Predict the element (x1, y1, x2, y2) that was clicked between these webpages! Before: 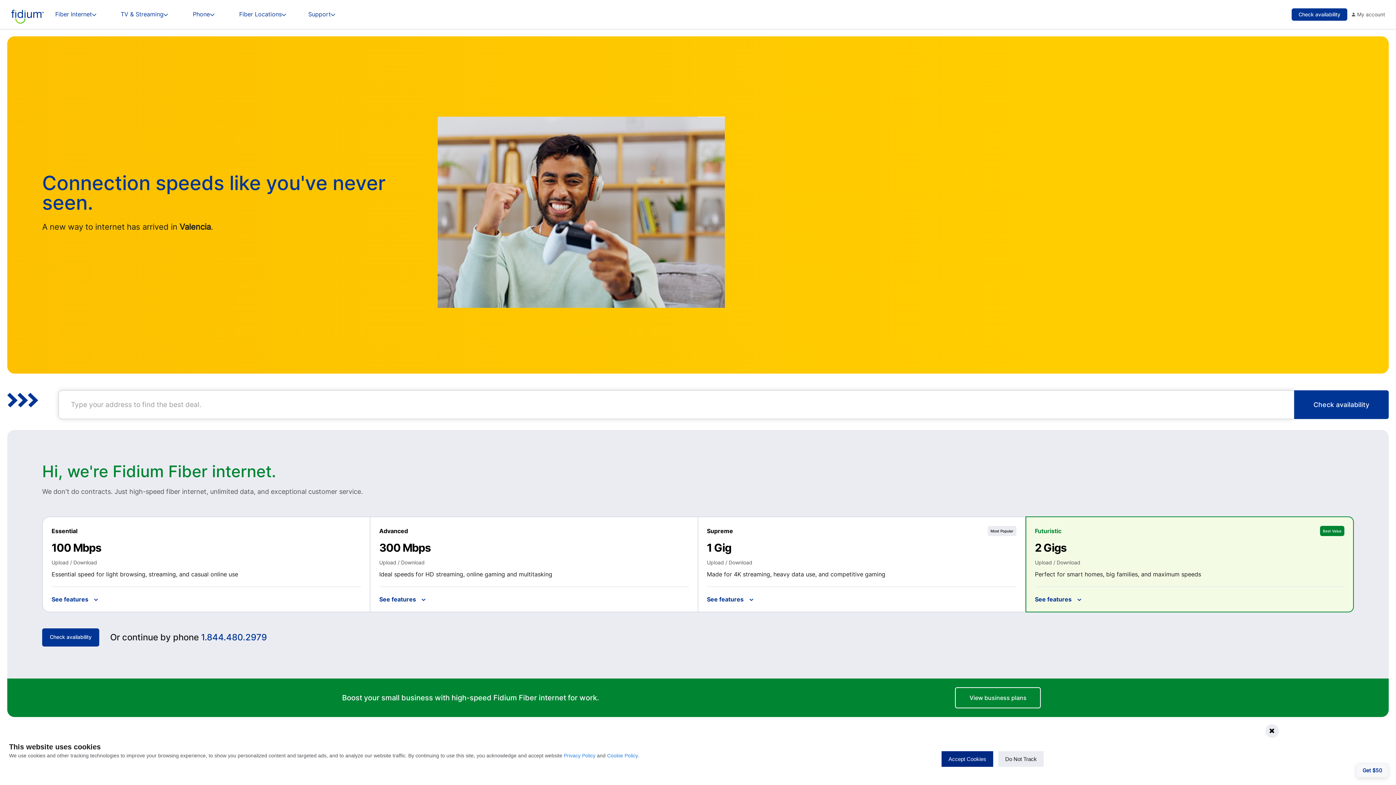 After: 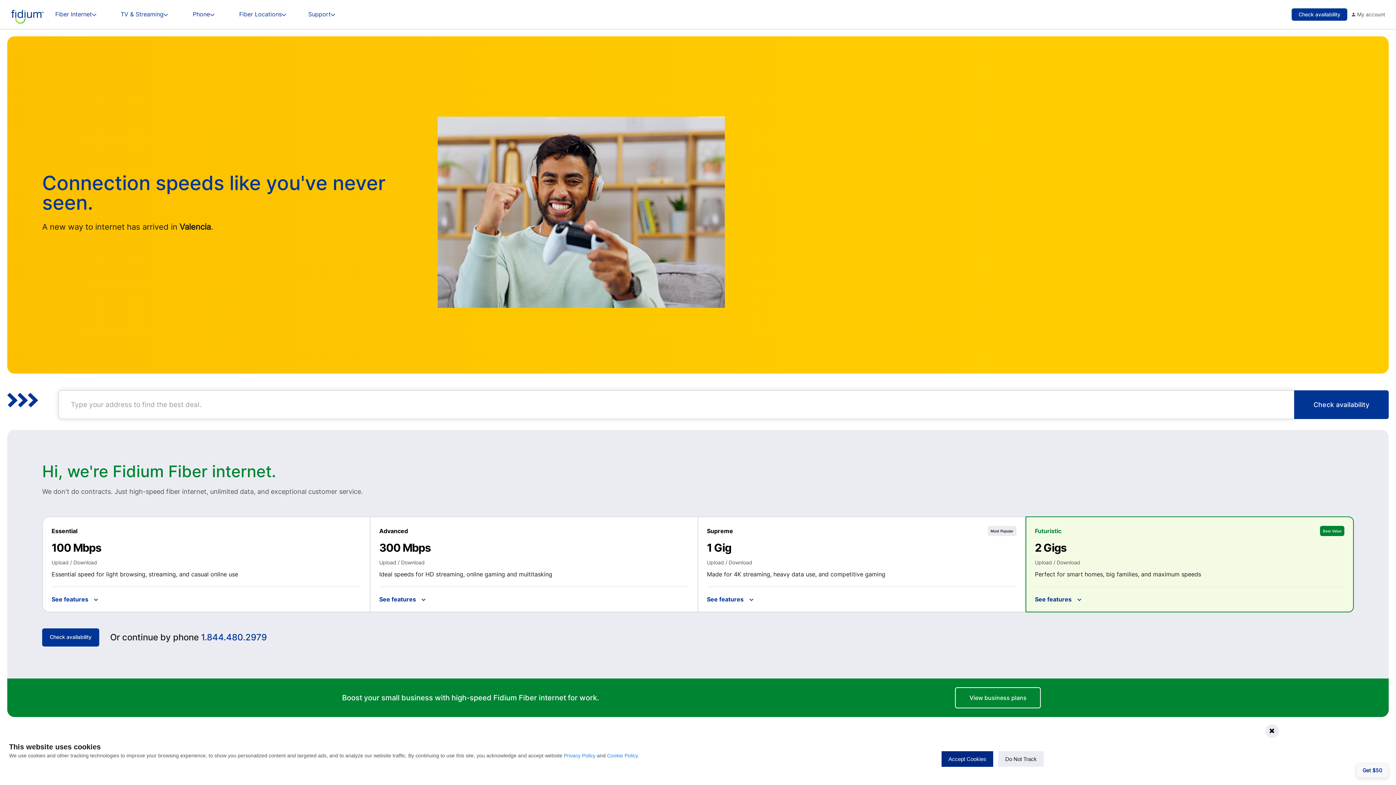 Action: label: Do Not Track bbox: (998, 751, 1043, 767)